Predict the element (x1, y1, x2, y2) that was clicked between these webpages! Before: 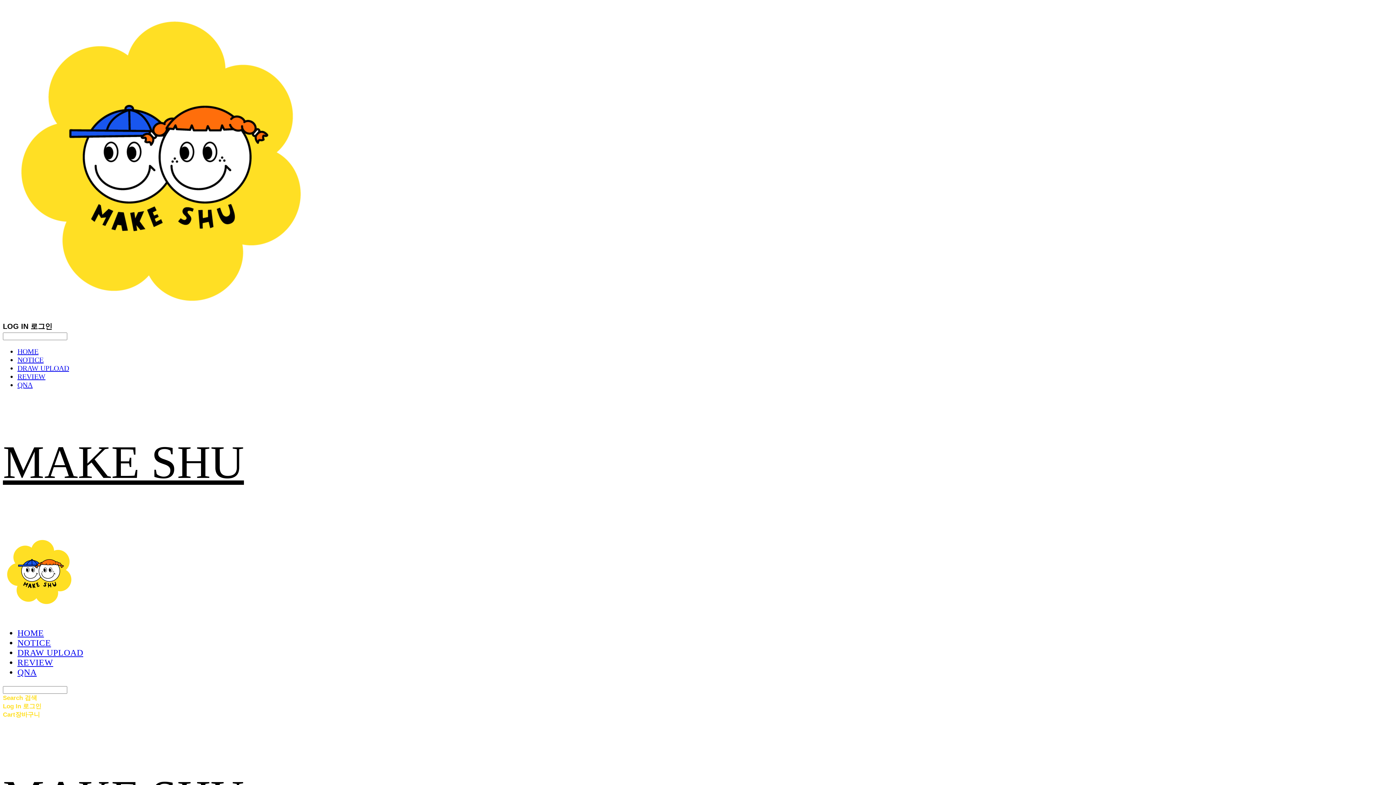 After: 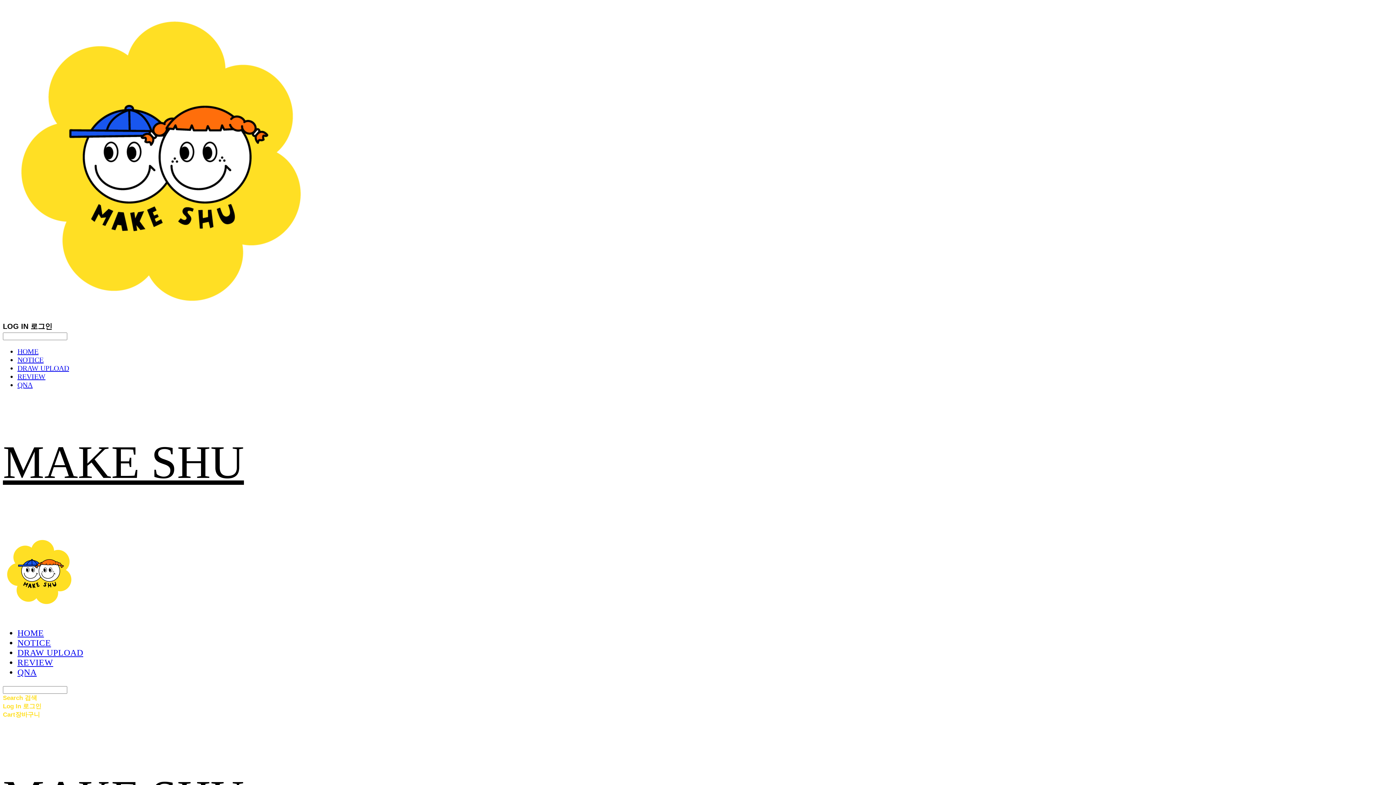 Action: bbox: (2, 313, 319, 321)